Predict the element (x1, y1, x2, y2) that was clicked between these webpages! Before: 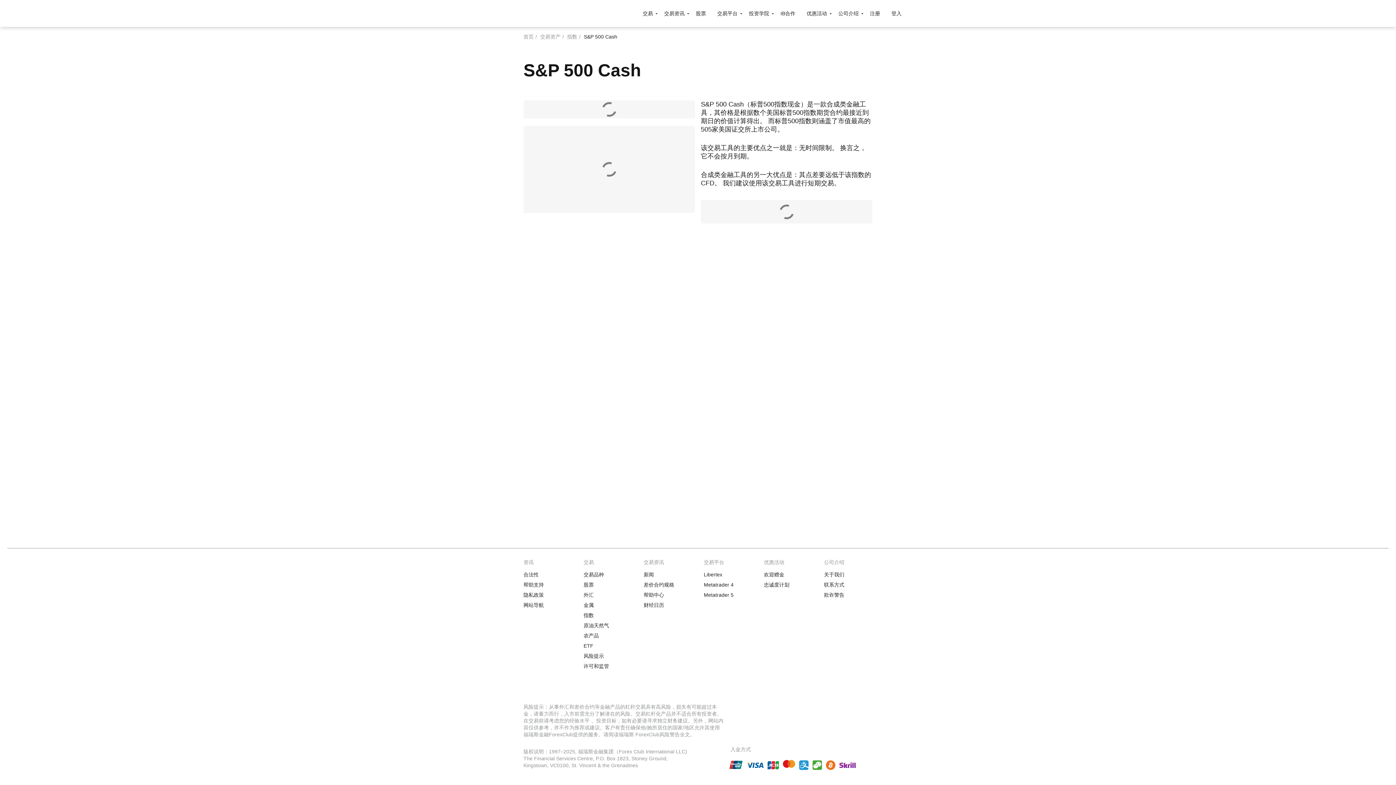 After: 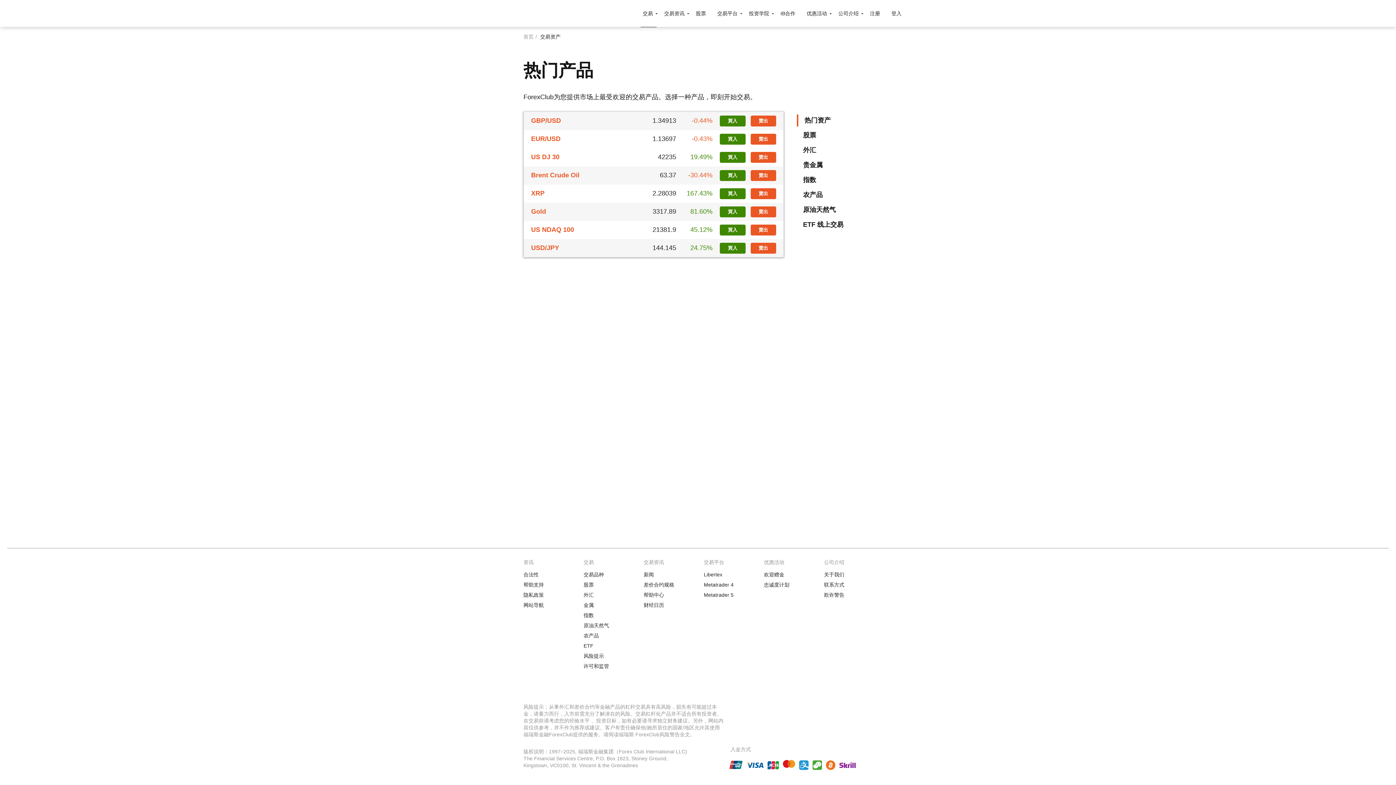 Action: bbox: (540, 33, 560, 39) label: 交易资产